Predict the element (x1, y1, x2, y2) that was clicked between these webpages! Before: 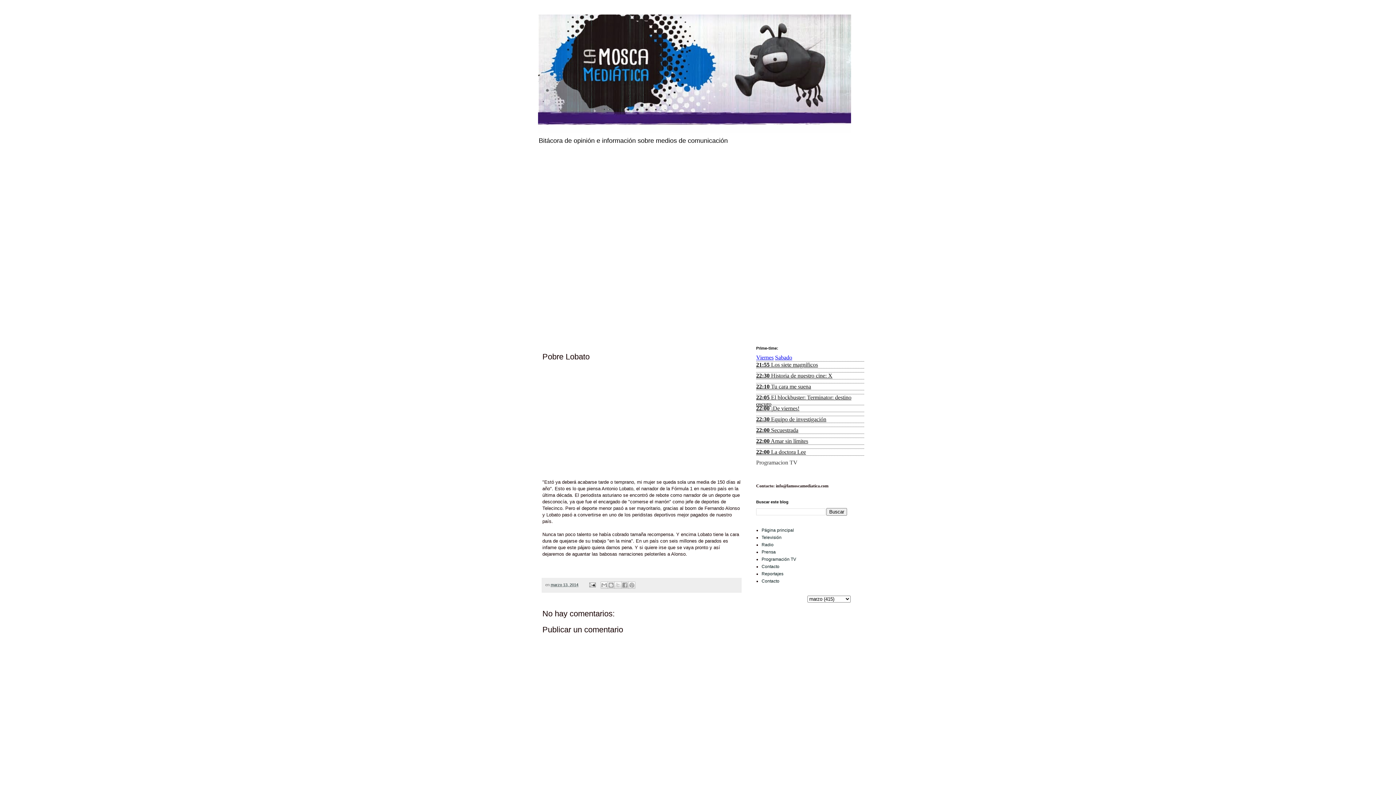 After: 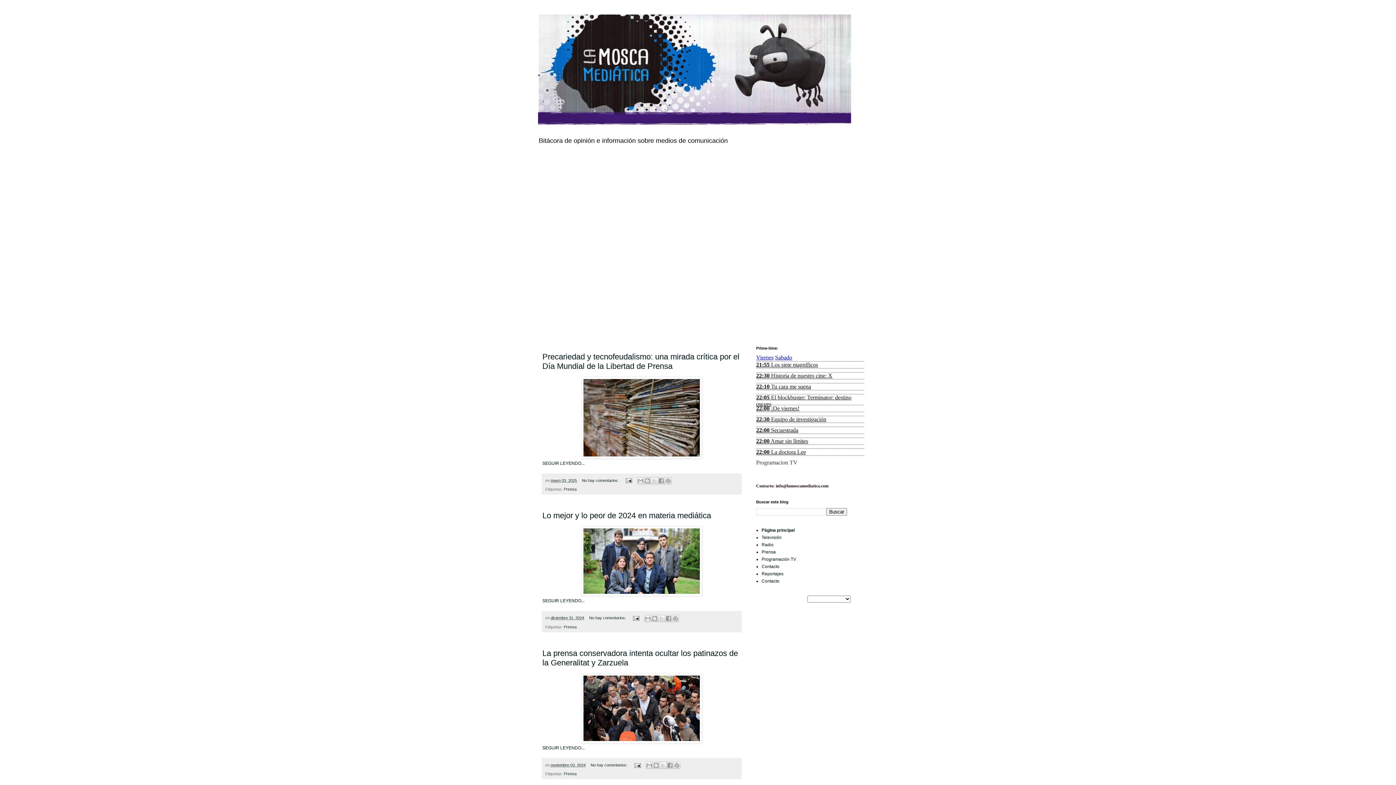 Action: bbox: (538, 14, 858, 133)